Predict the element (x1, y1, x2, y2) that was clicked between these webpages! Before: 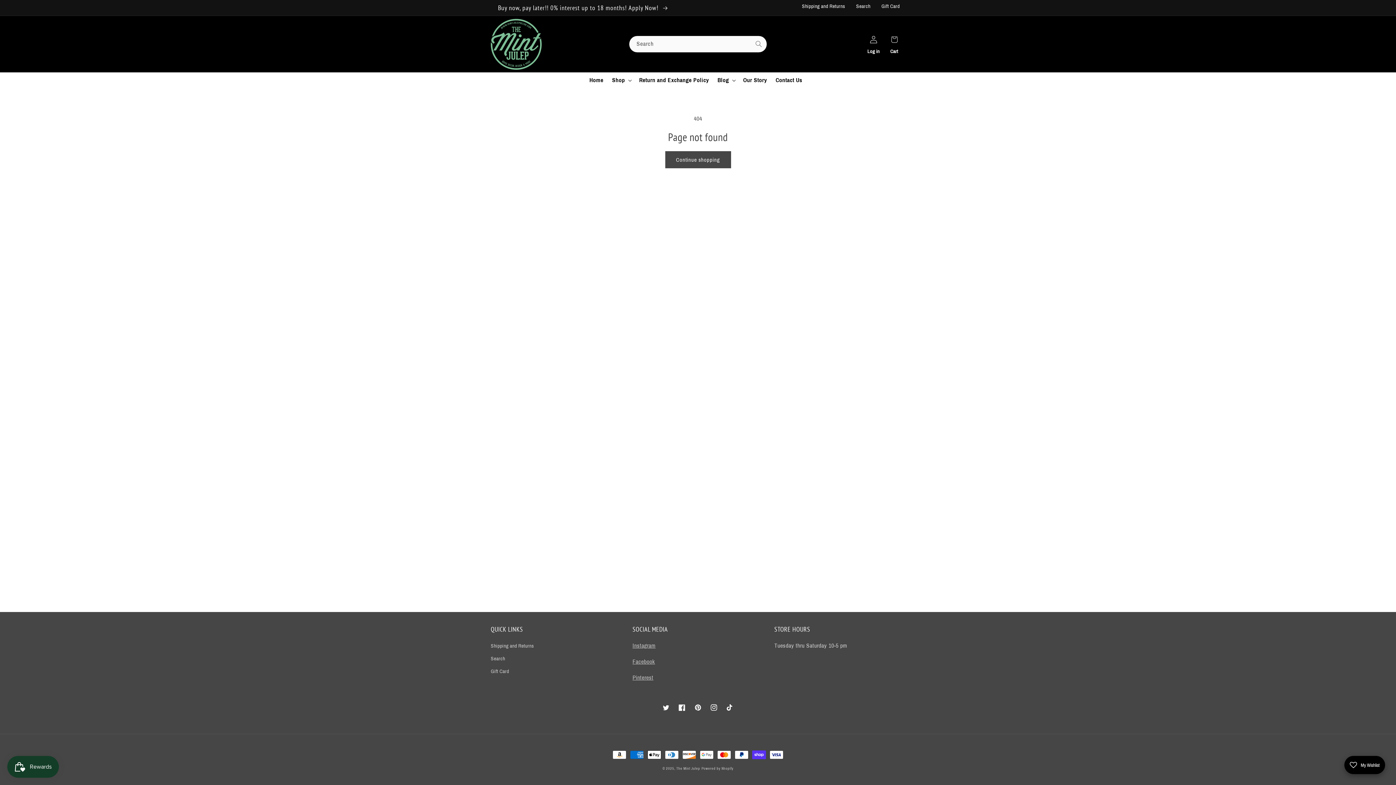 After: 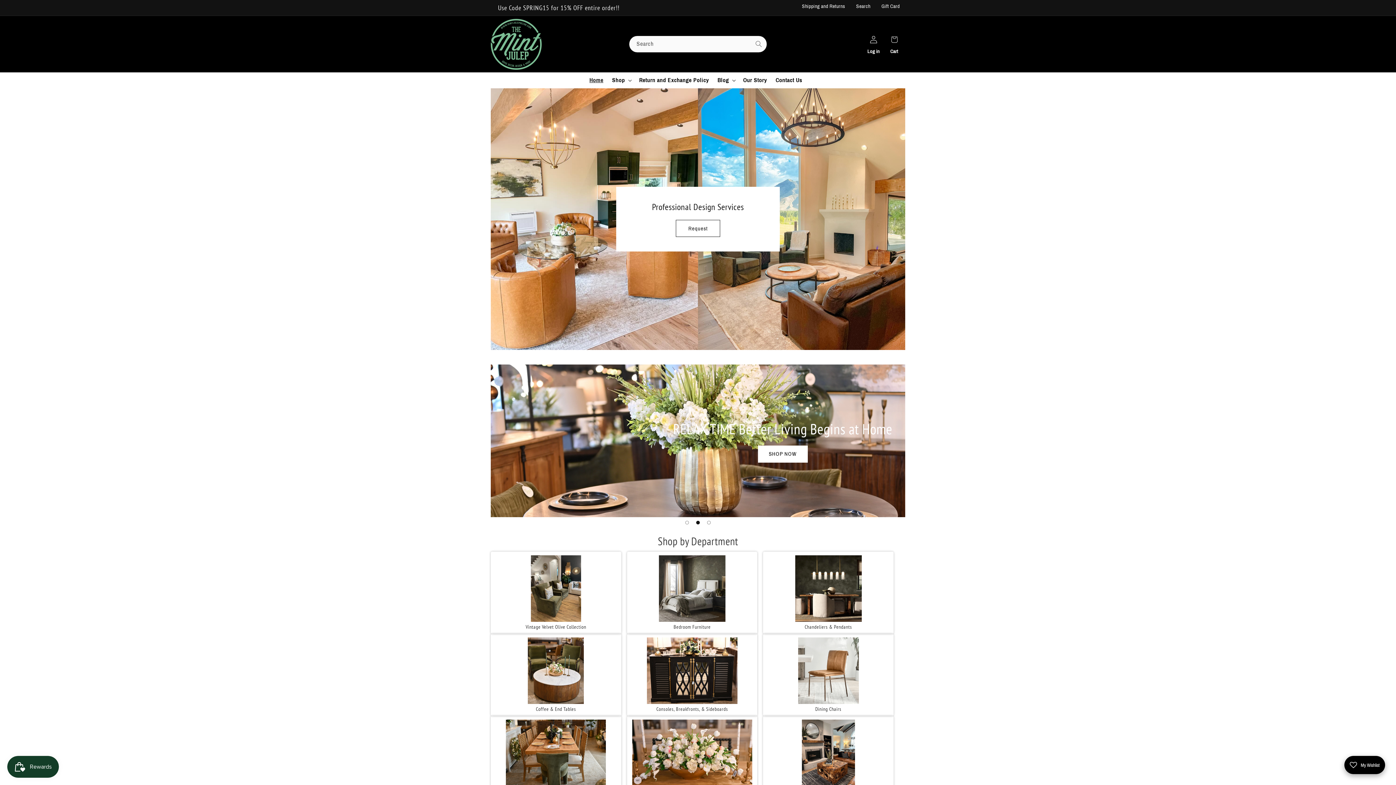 Action: bbox: (676, 766, 700, 770) label: The Mint Julep